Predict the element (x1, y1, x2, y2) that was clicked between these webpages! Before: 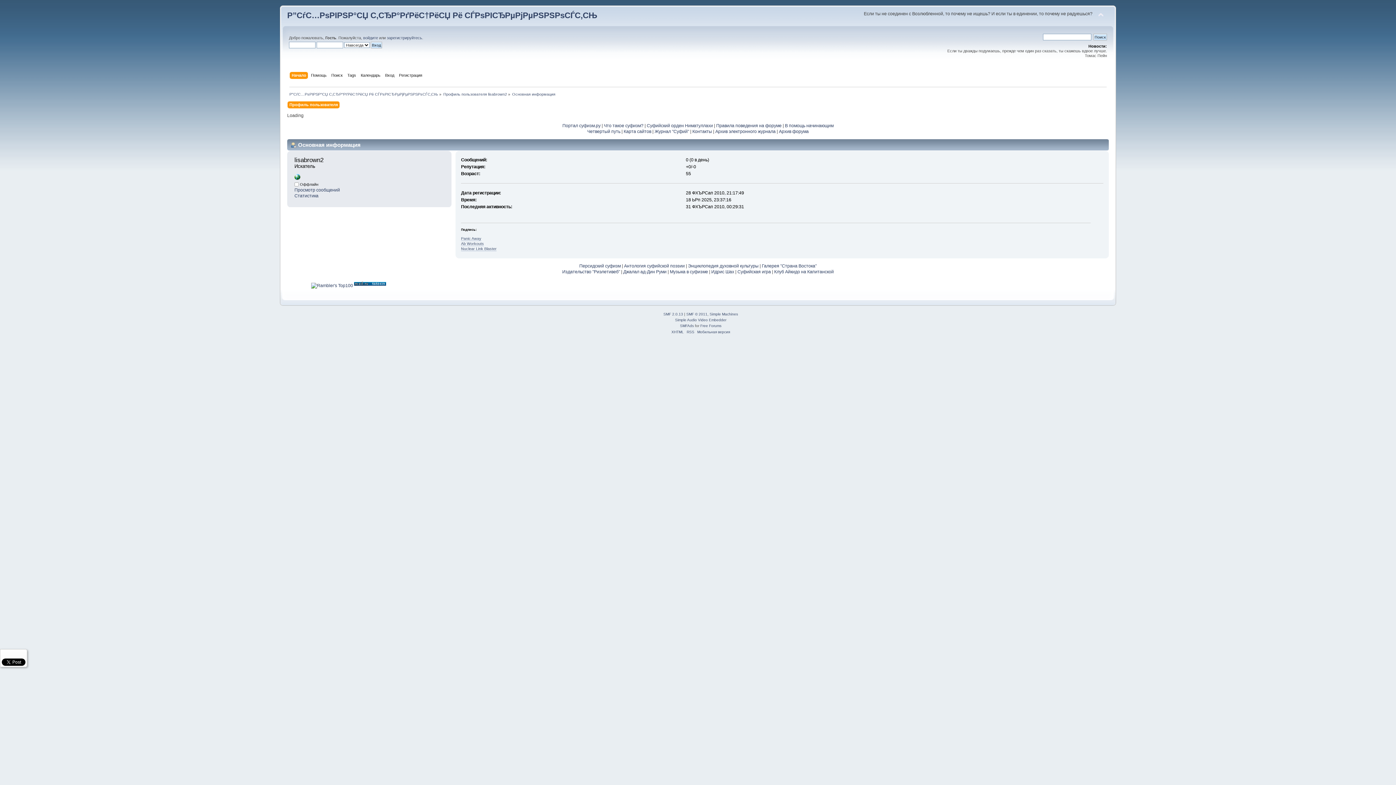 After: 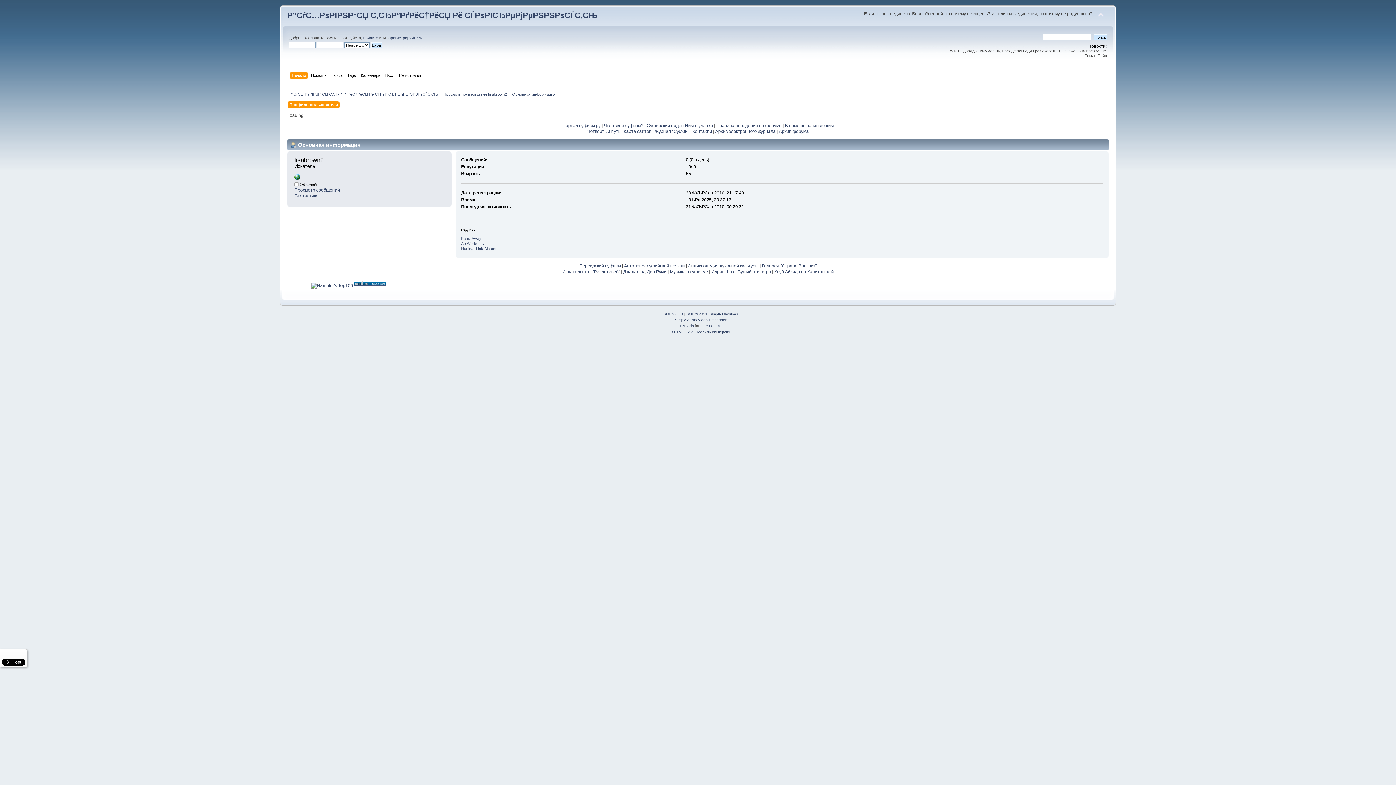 Action: label: Энциклопедия духовной культуры bbox: (688, 263, 758, 268)